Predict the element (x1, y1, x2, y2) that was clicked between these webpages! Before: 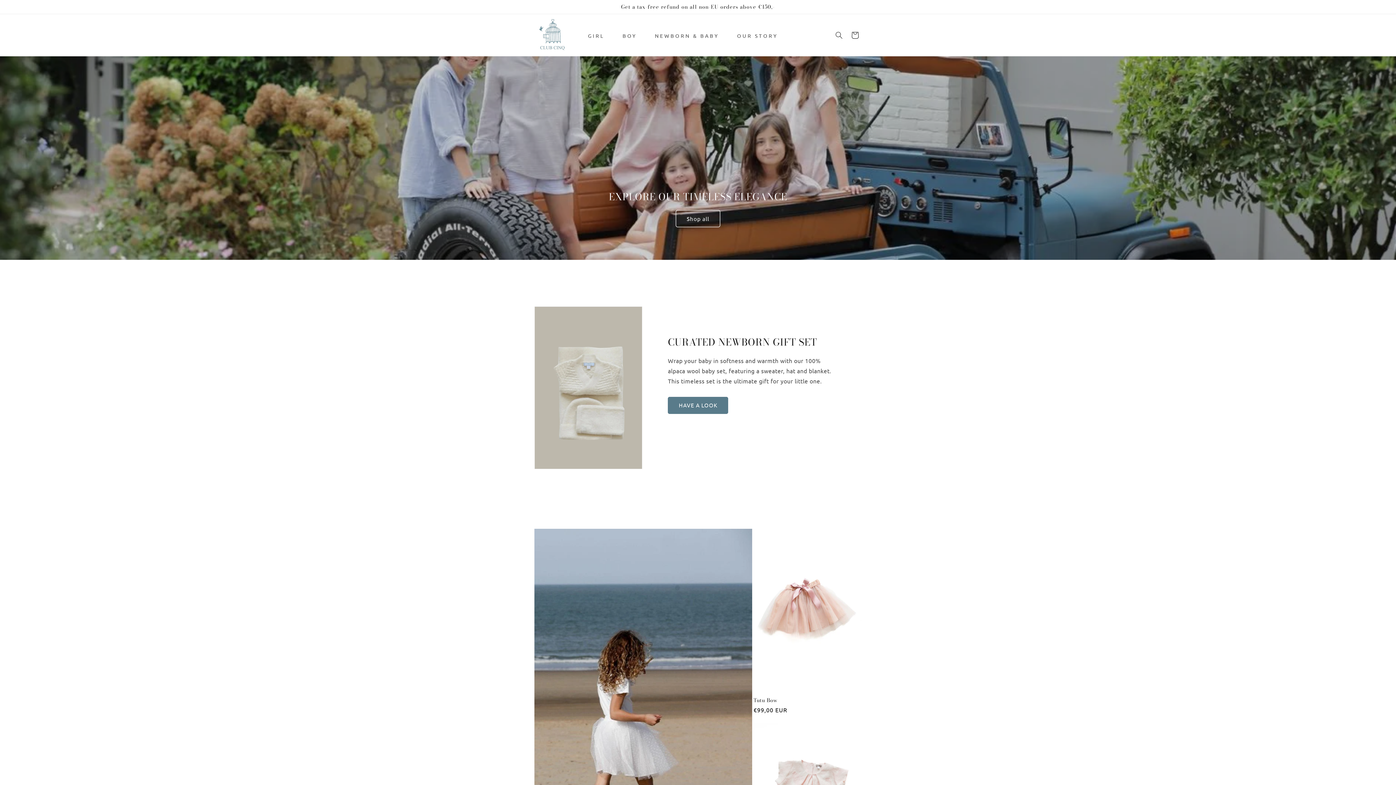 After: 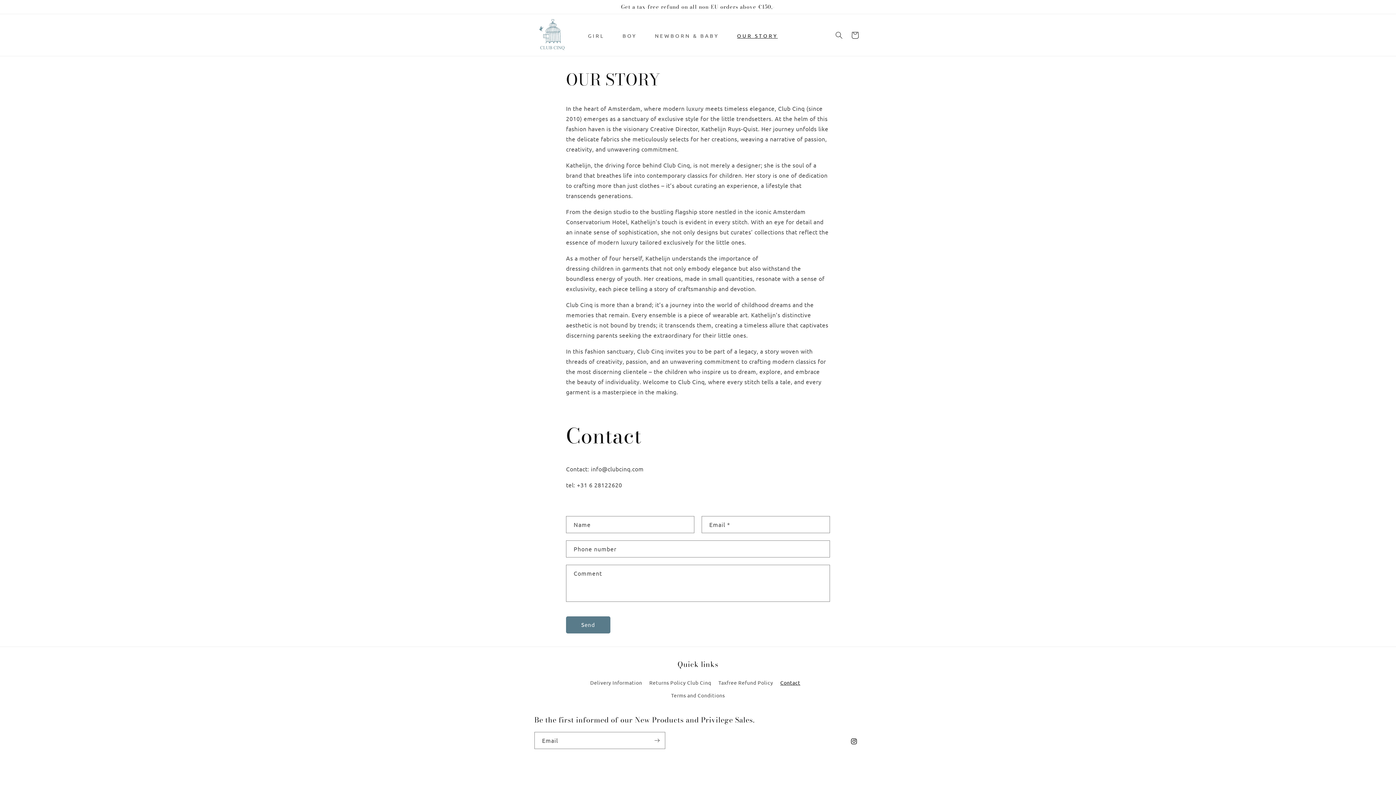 Action: label: OUR STORY bbox: (730, 31, 788, 39)